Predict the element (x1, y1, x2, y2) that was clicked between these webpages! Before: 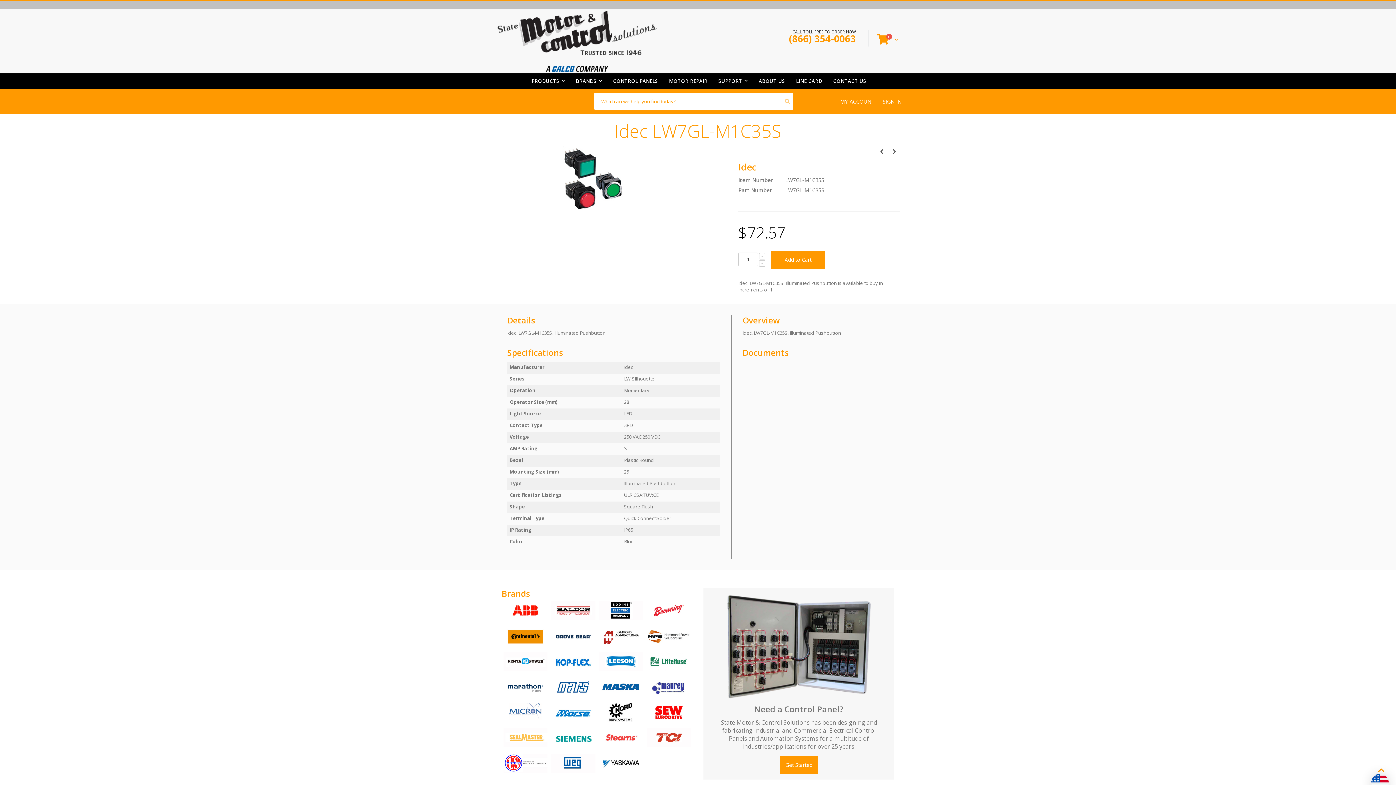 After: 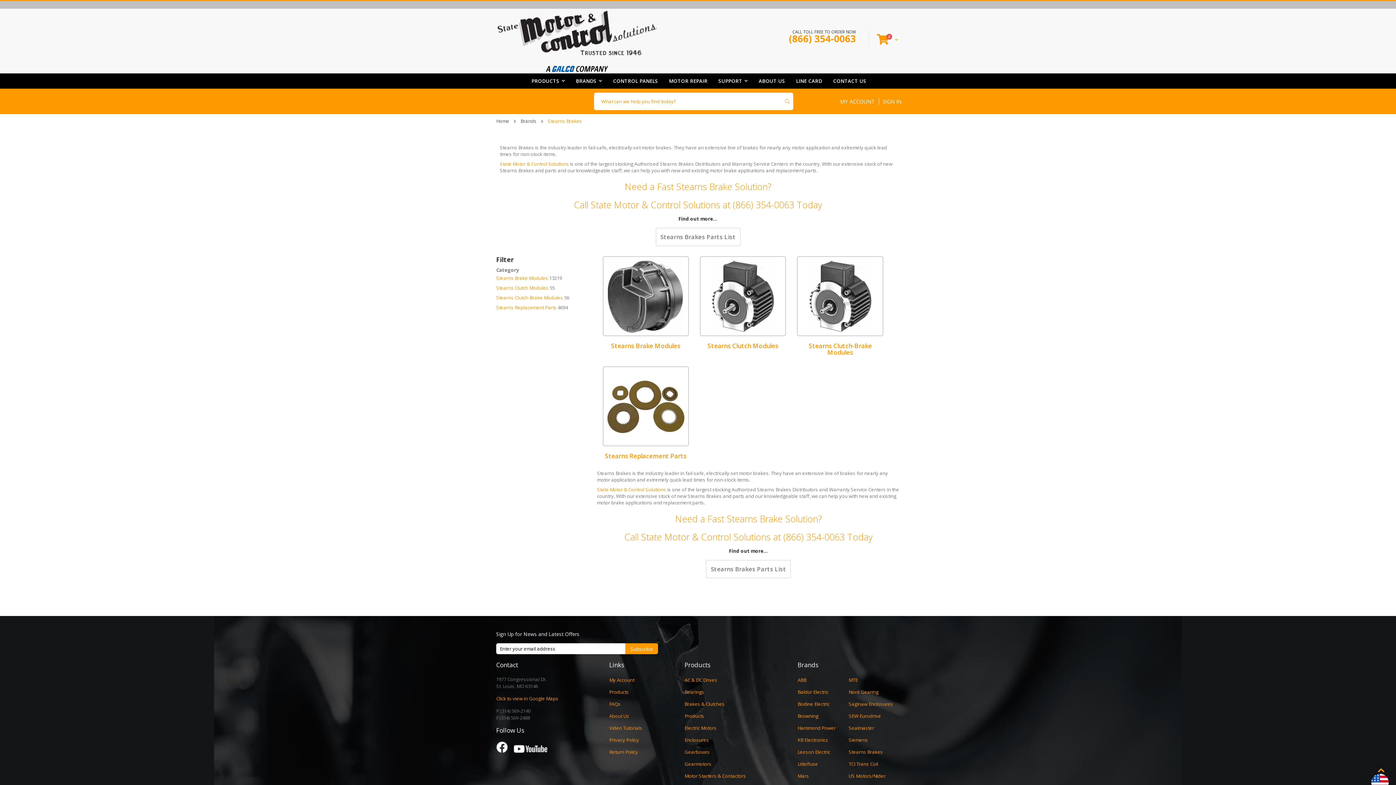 Action: bbox: (599, 728, 643, 749)